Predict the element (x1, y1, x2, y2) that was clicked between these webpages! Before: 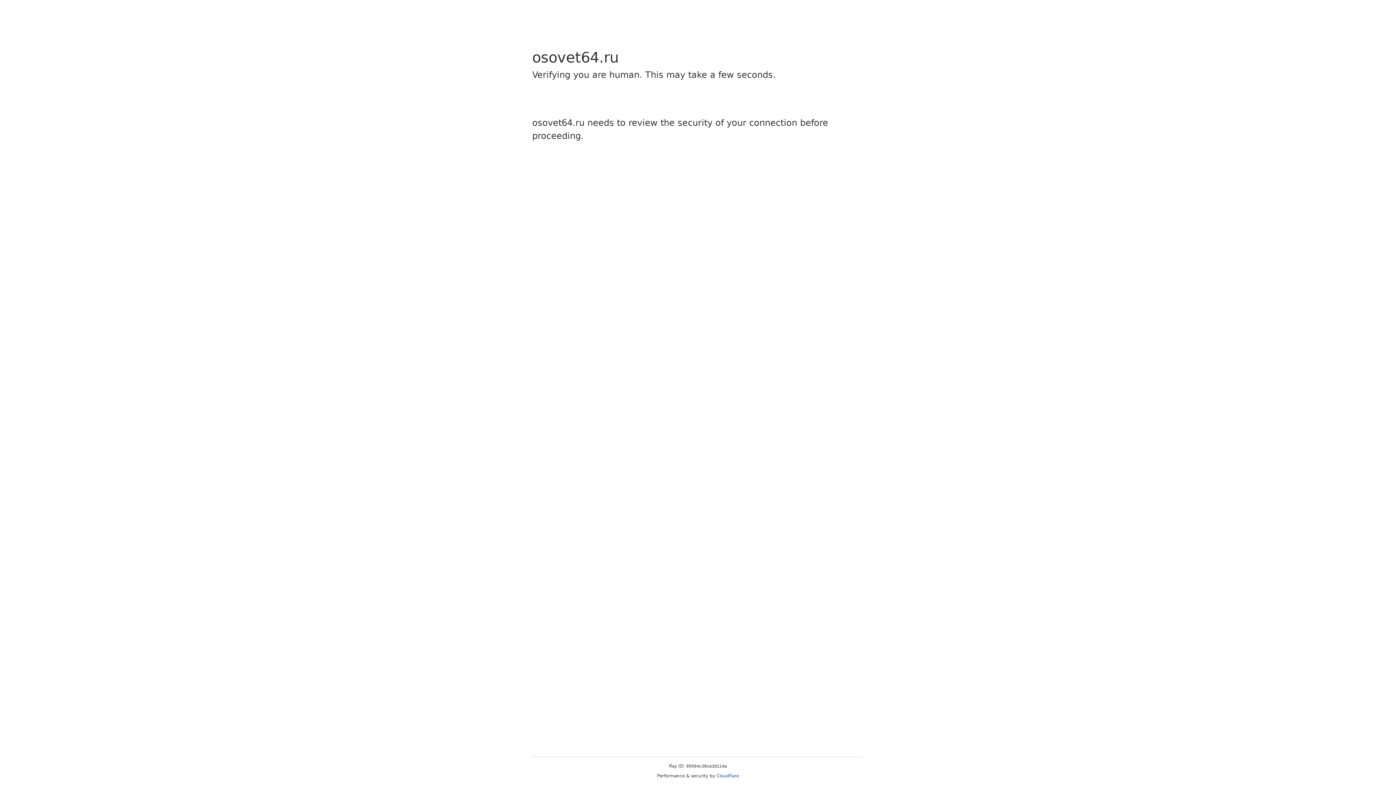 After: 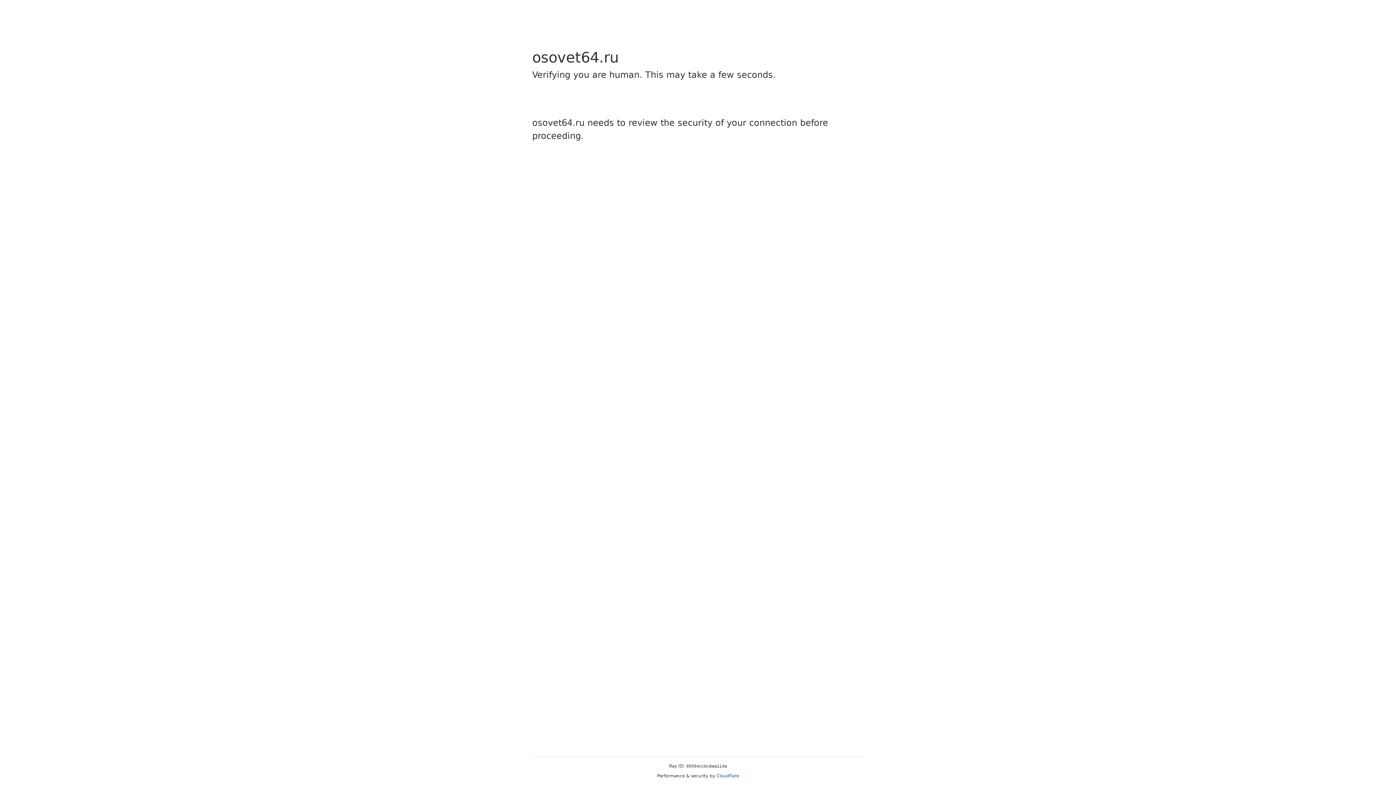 Action: bbox: (716, 773, 739, 778) label: Cloudflare